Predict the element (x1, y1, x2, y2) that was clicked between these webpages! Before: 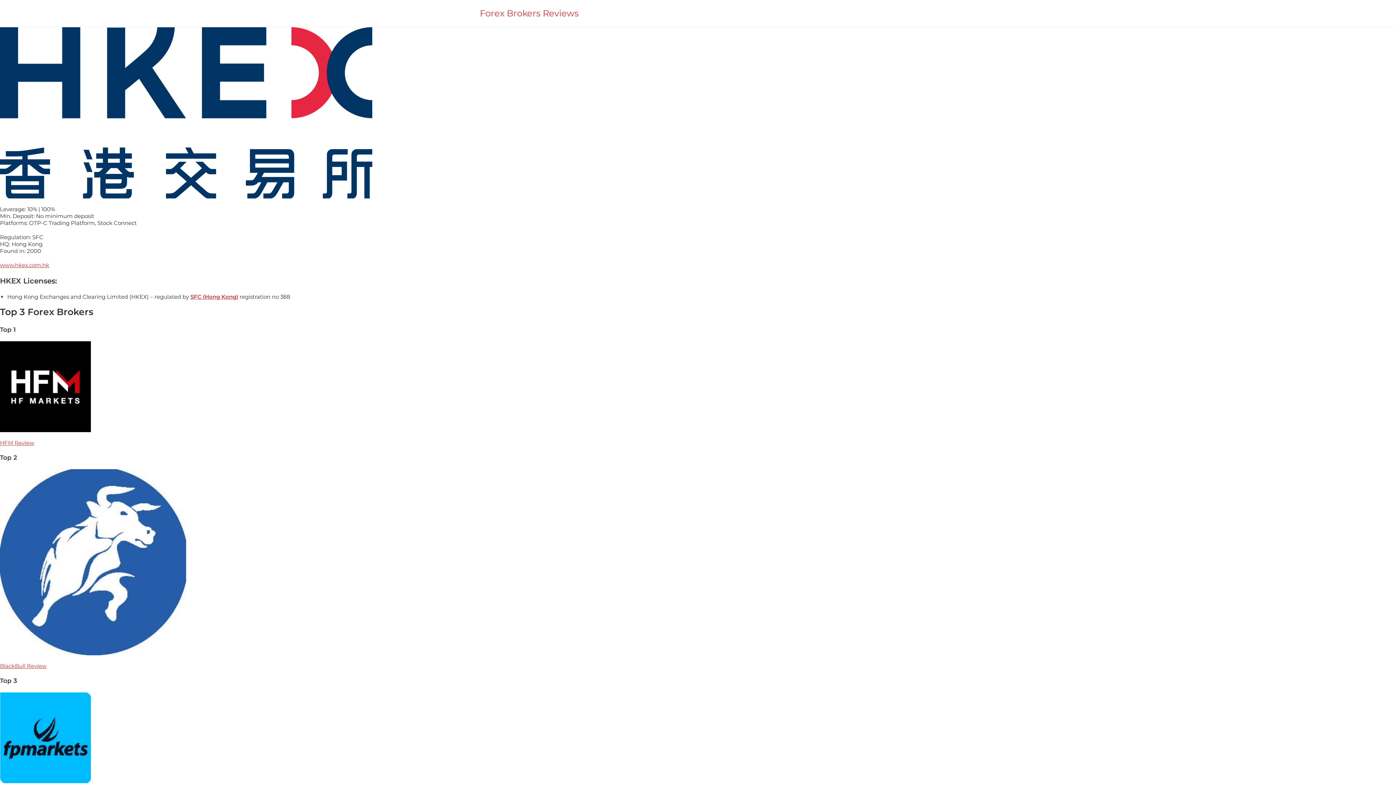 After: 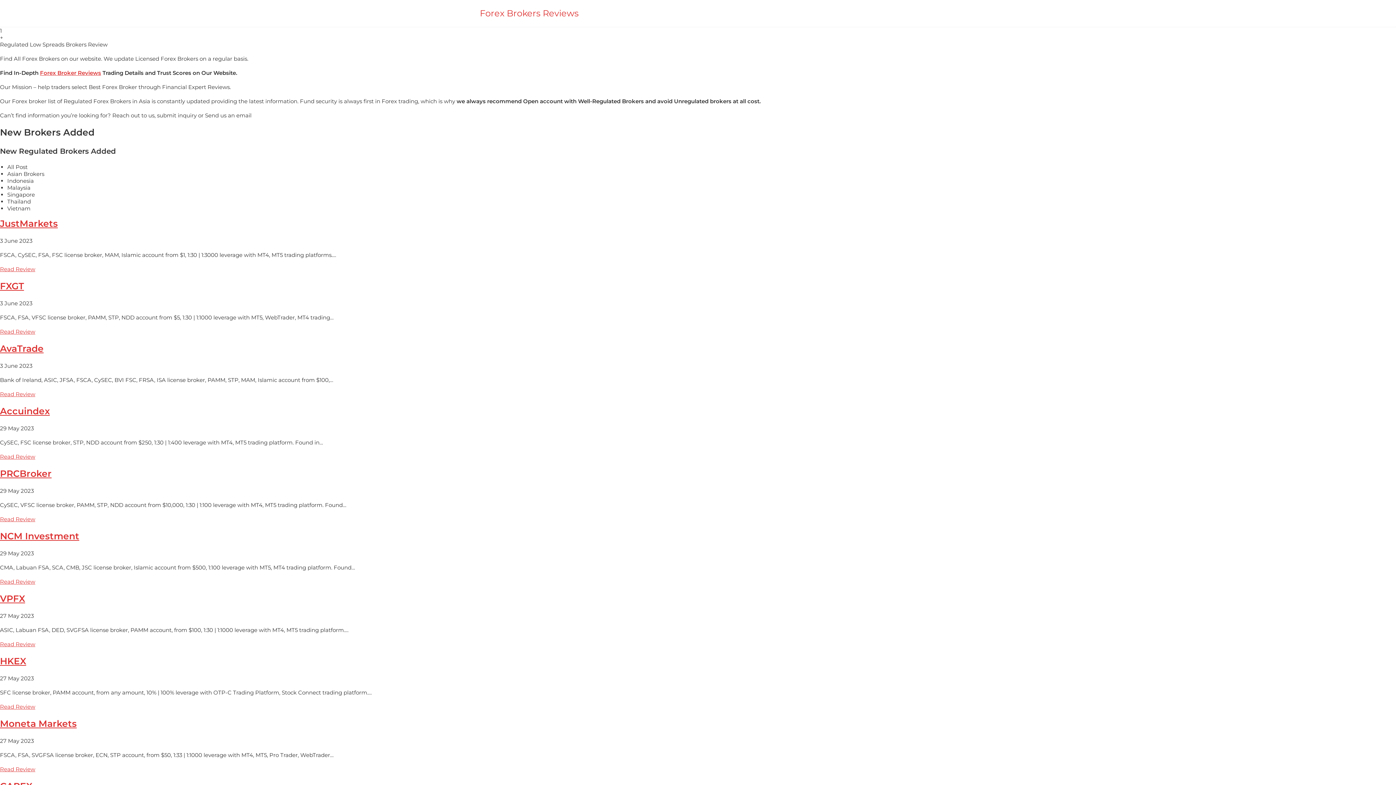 Action: label: Forex Brokers Reviews bbox: (480, 8, 578, 18)